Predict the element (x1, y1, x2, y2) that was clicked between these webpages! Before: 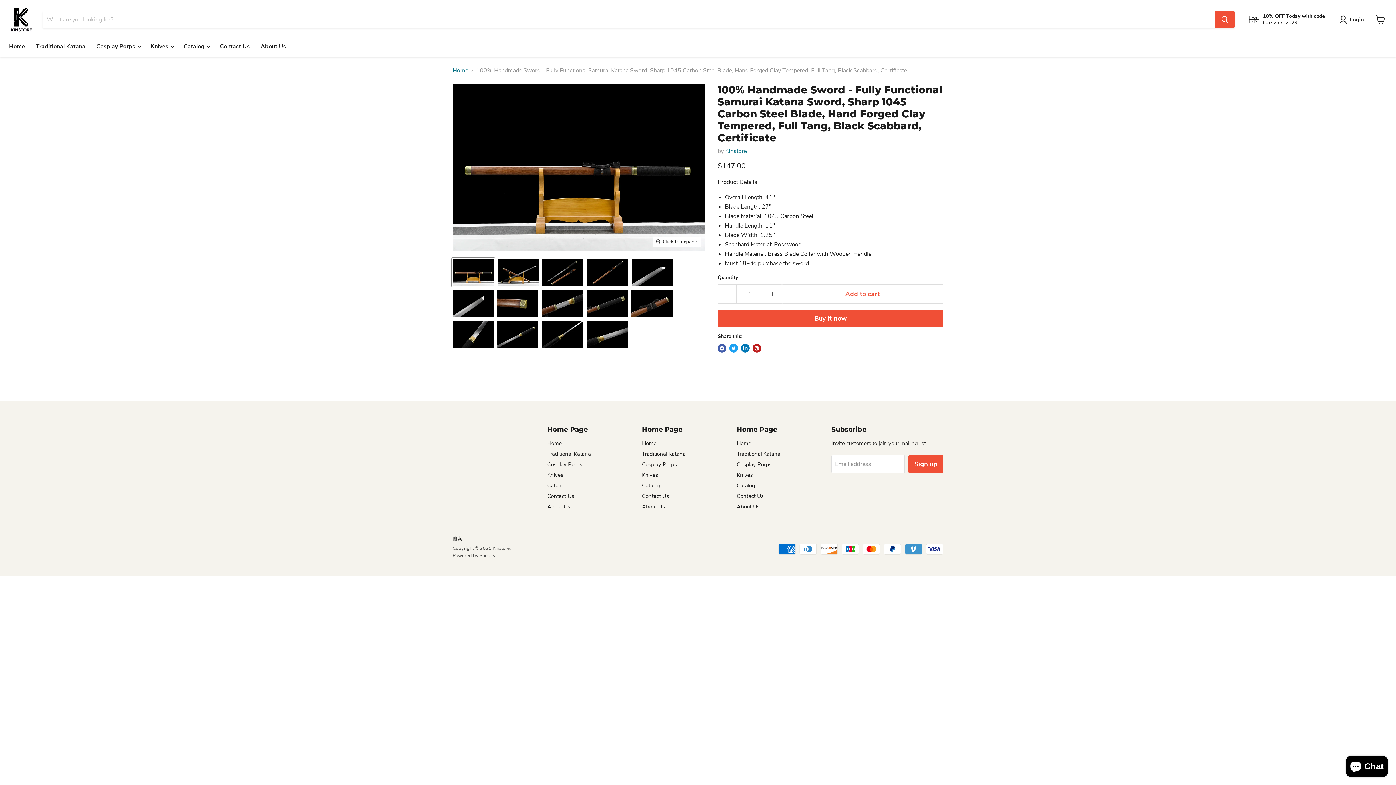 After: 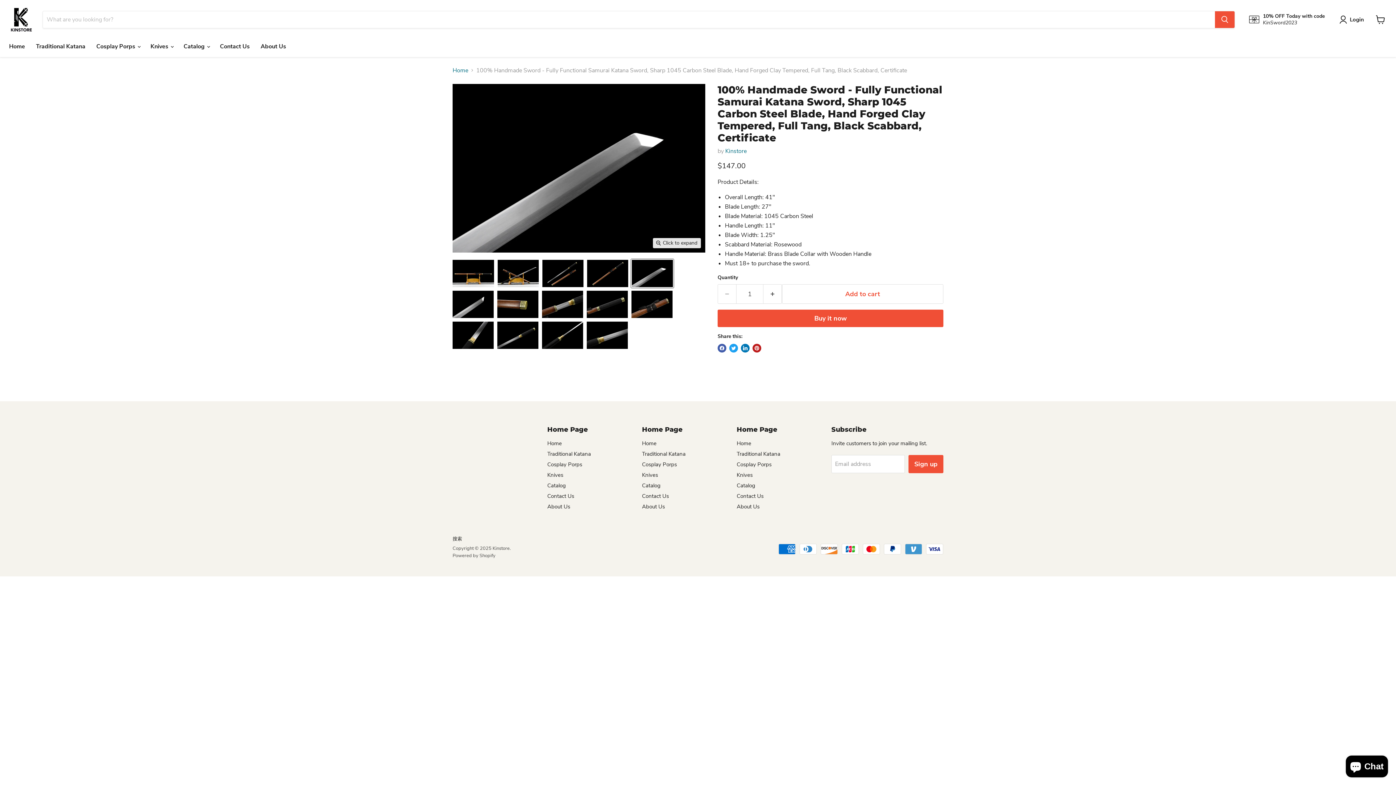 Action: bbox: (631, 258, 673, 287) label: 100% Handmade Sword - Fully Functional Samurai Katana Sword, Sharp 1045 Carbon Steel Blade, Hand Forged Clay Tempered, Full Tang, Black Scabbard, Certificate thumbnail